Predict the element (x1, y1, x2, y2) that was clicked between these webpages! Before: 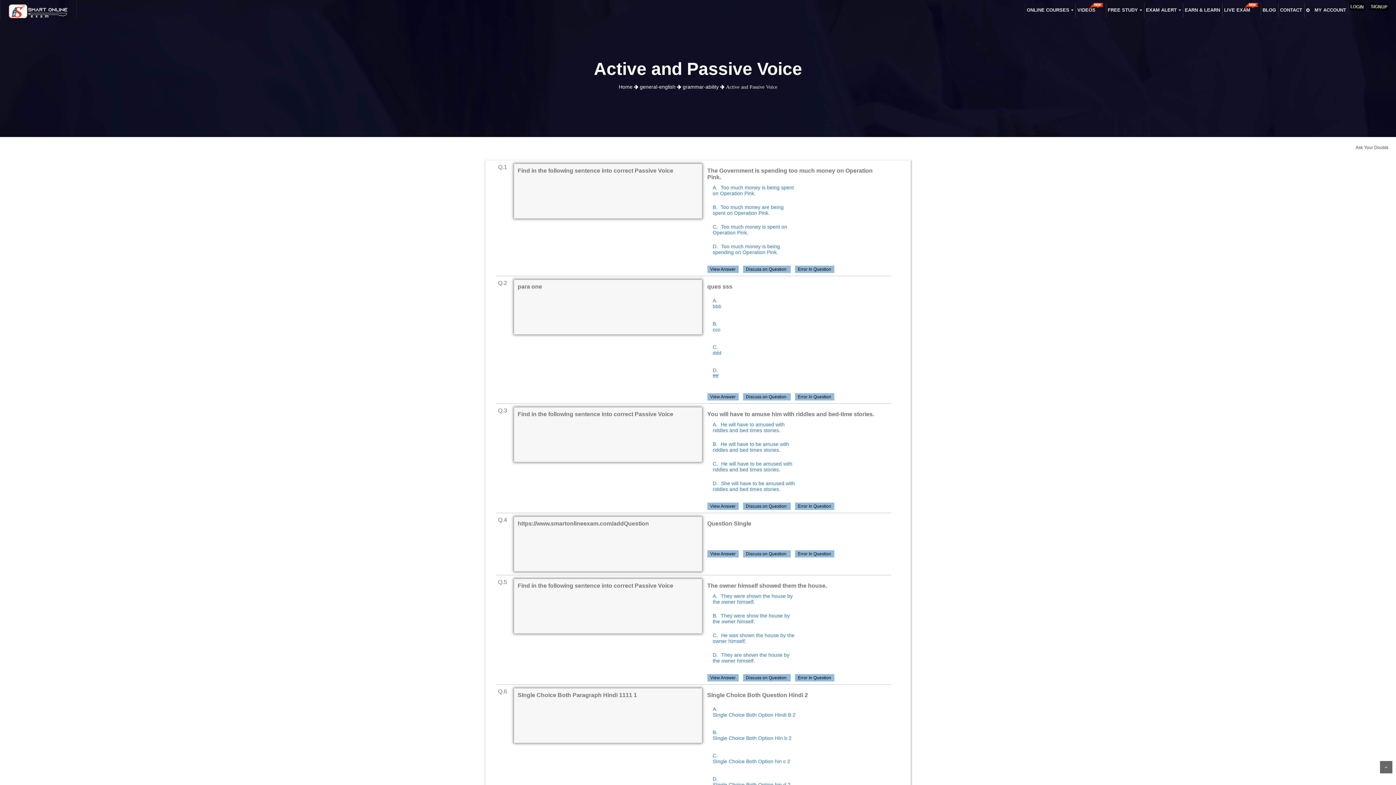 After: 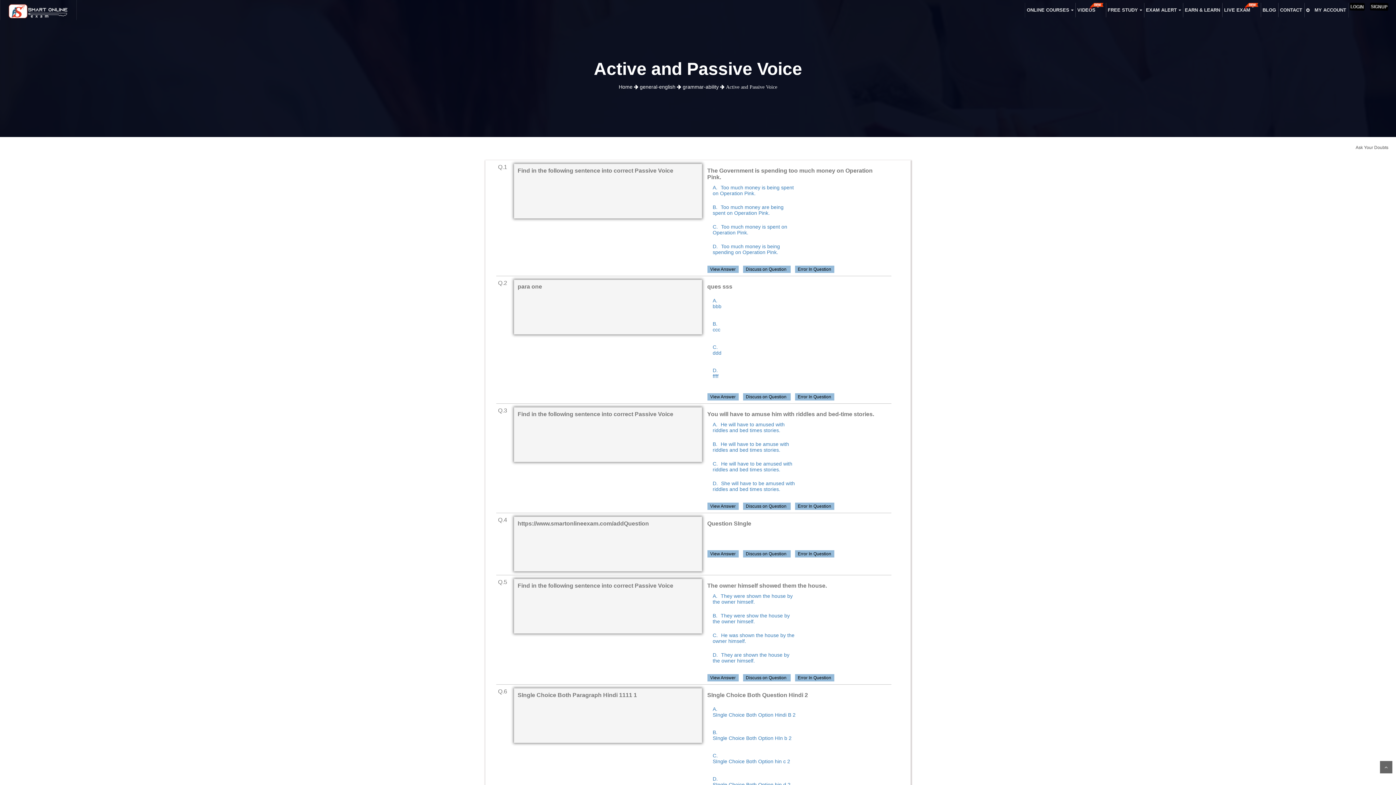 Action: label: grammar-ability bbox: (682, 84, 718, 89)